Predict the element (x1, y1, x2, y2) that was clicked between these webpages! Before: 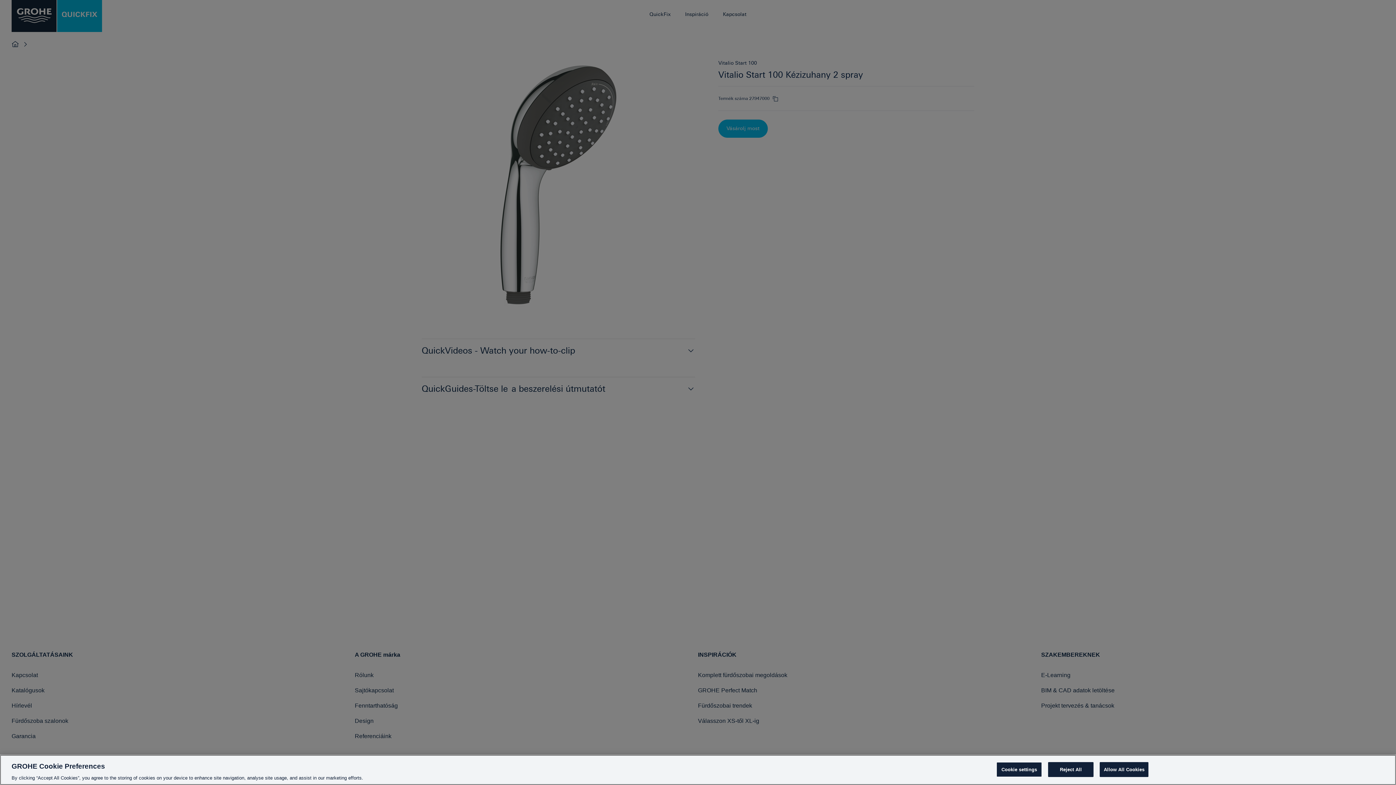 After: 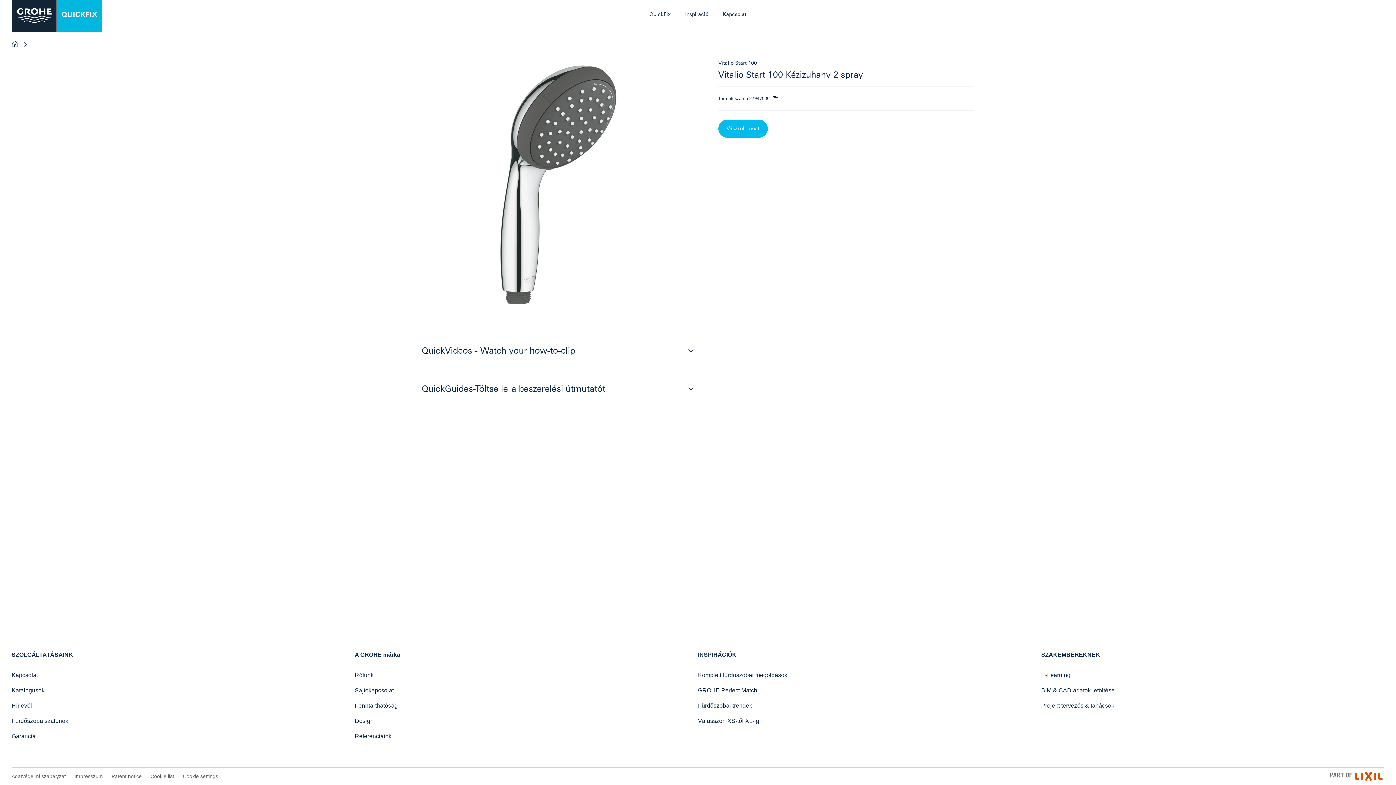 Action: bbox: (1048, 762, 1093, 777) label: Reject All